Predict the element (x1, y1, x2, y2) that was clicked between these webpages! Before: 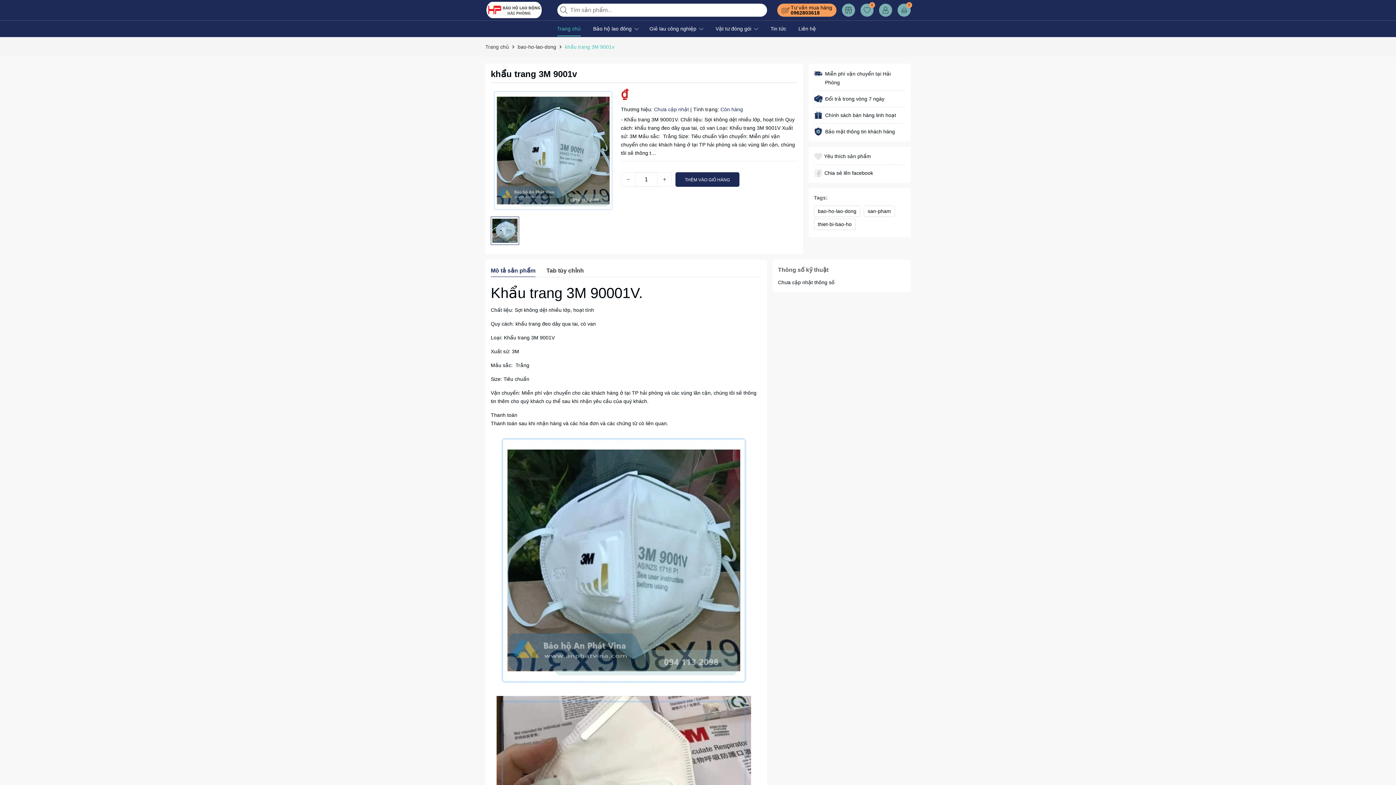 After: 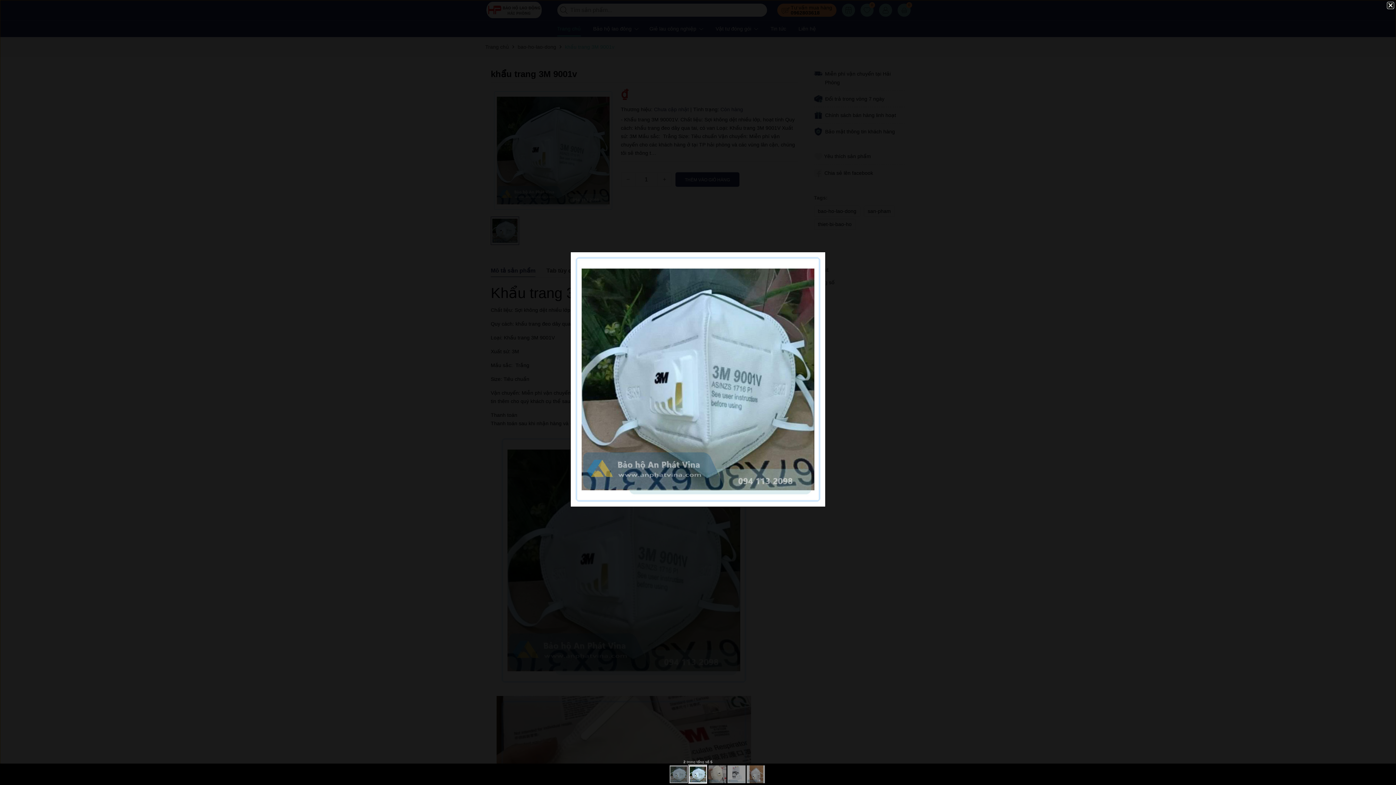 Action: bbox: (501, 557, 751, 563)